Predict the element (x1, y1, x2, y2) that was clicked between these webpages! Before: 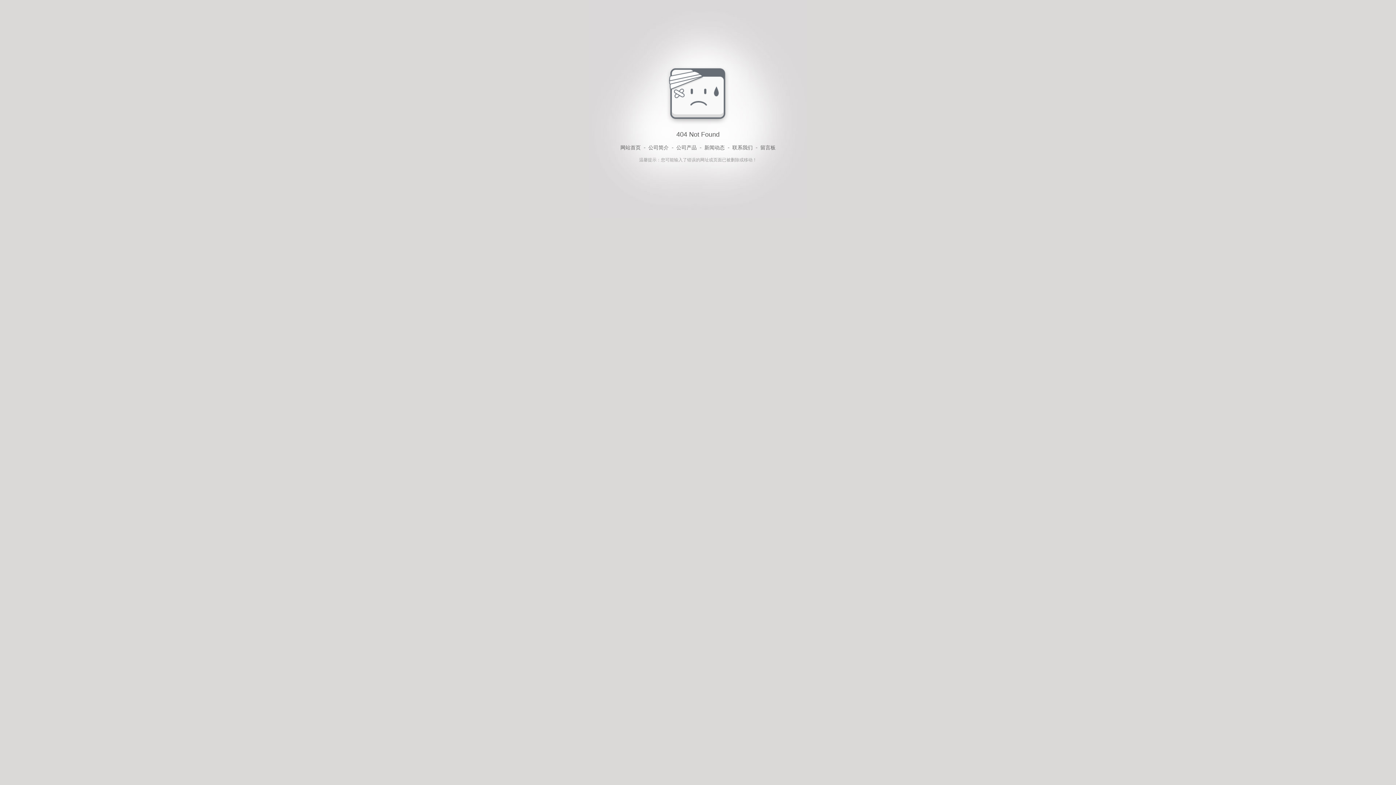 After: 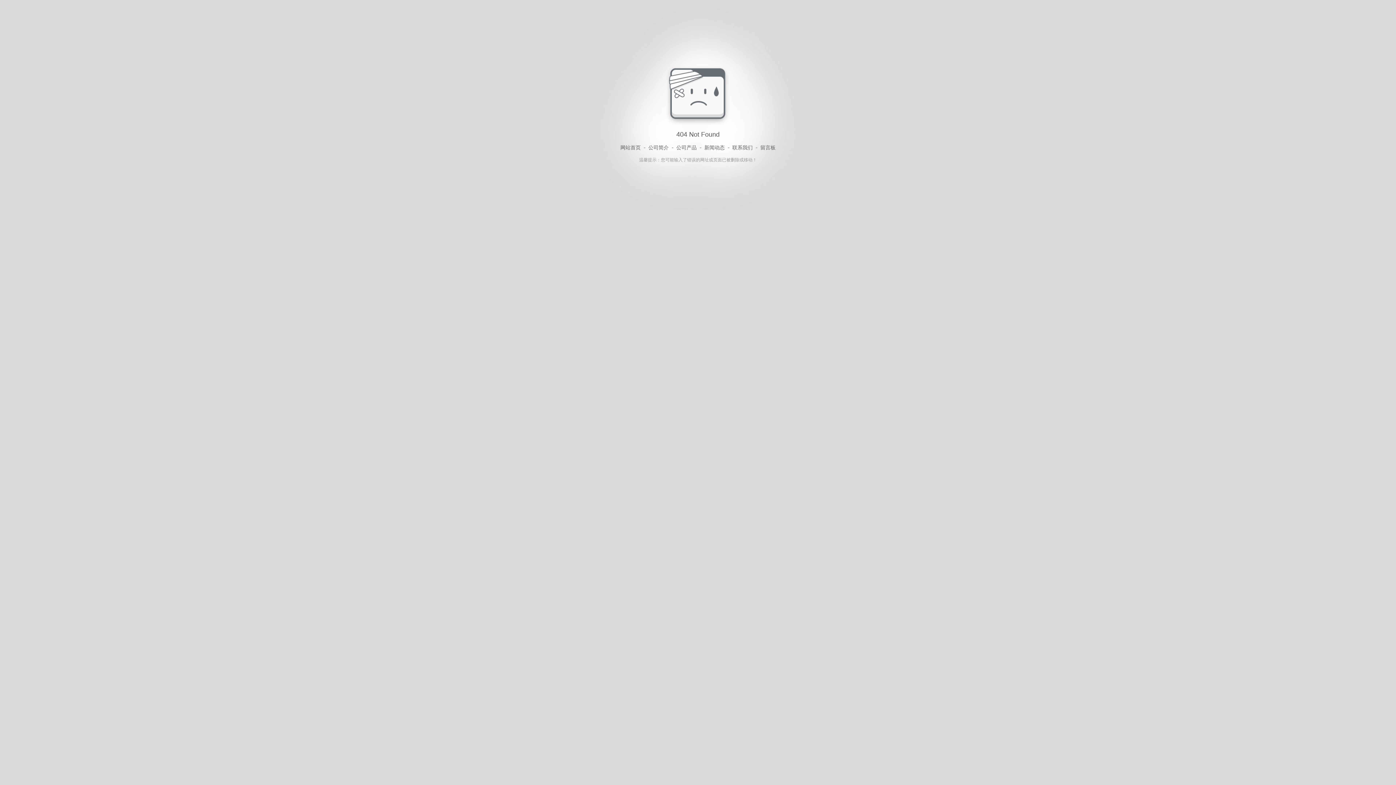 Action: bbox: (732, 143, 752, 152) label: 联系我们